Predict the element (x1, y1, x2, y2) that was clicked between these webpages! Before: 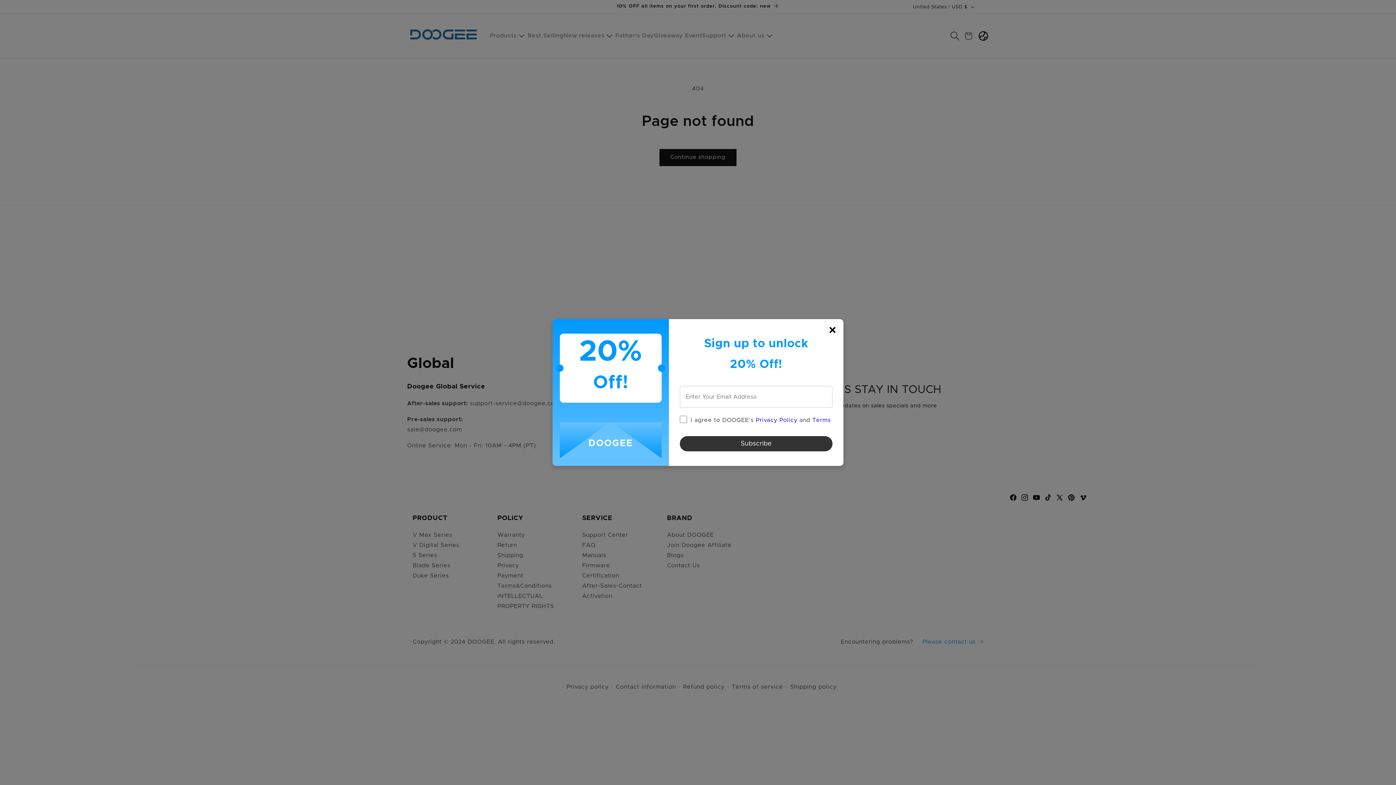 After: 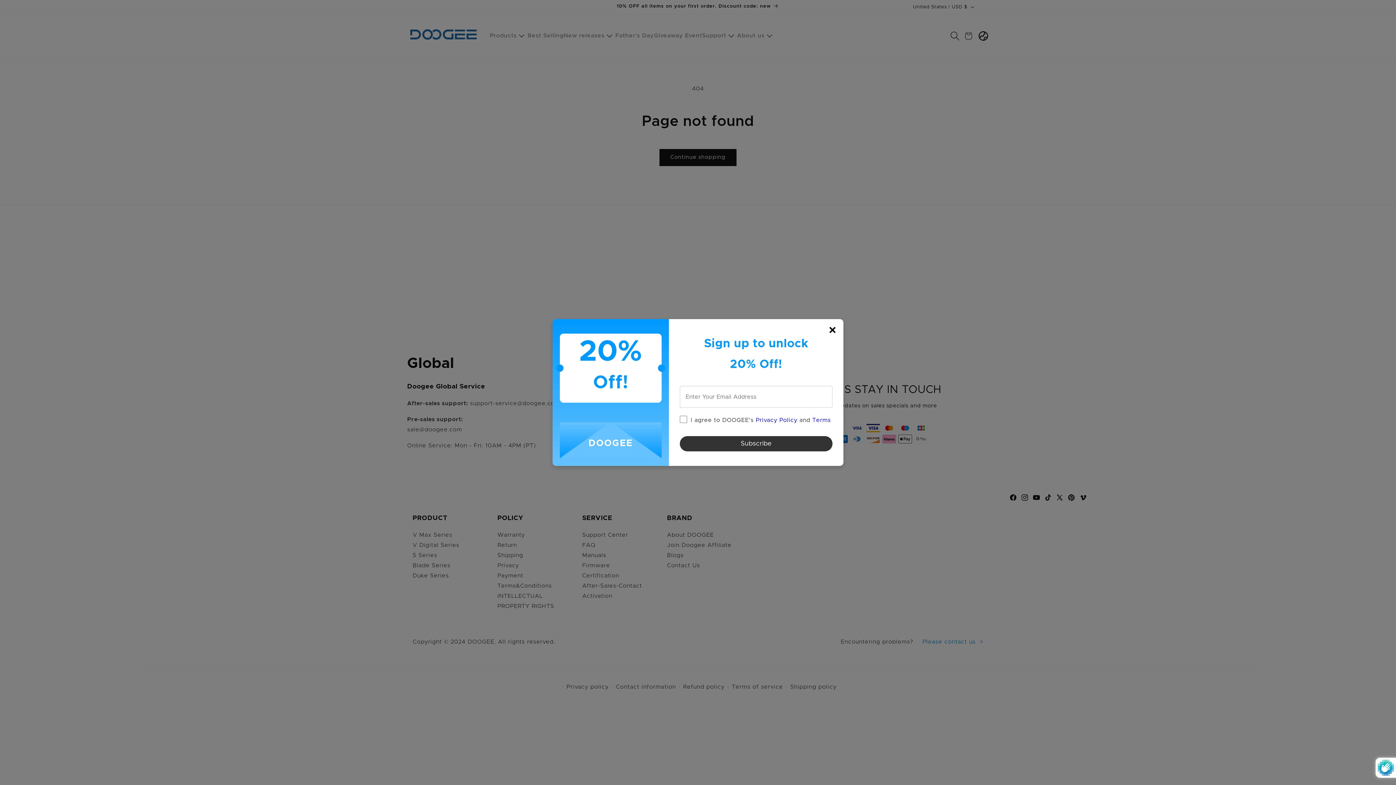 Action: bbox: (680, 436, 832, 451) label: Subscribe